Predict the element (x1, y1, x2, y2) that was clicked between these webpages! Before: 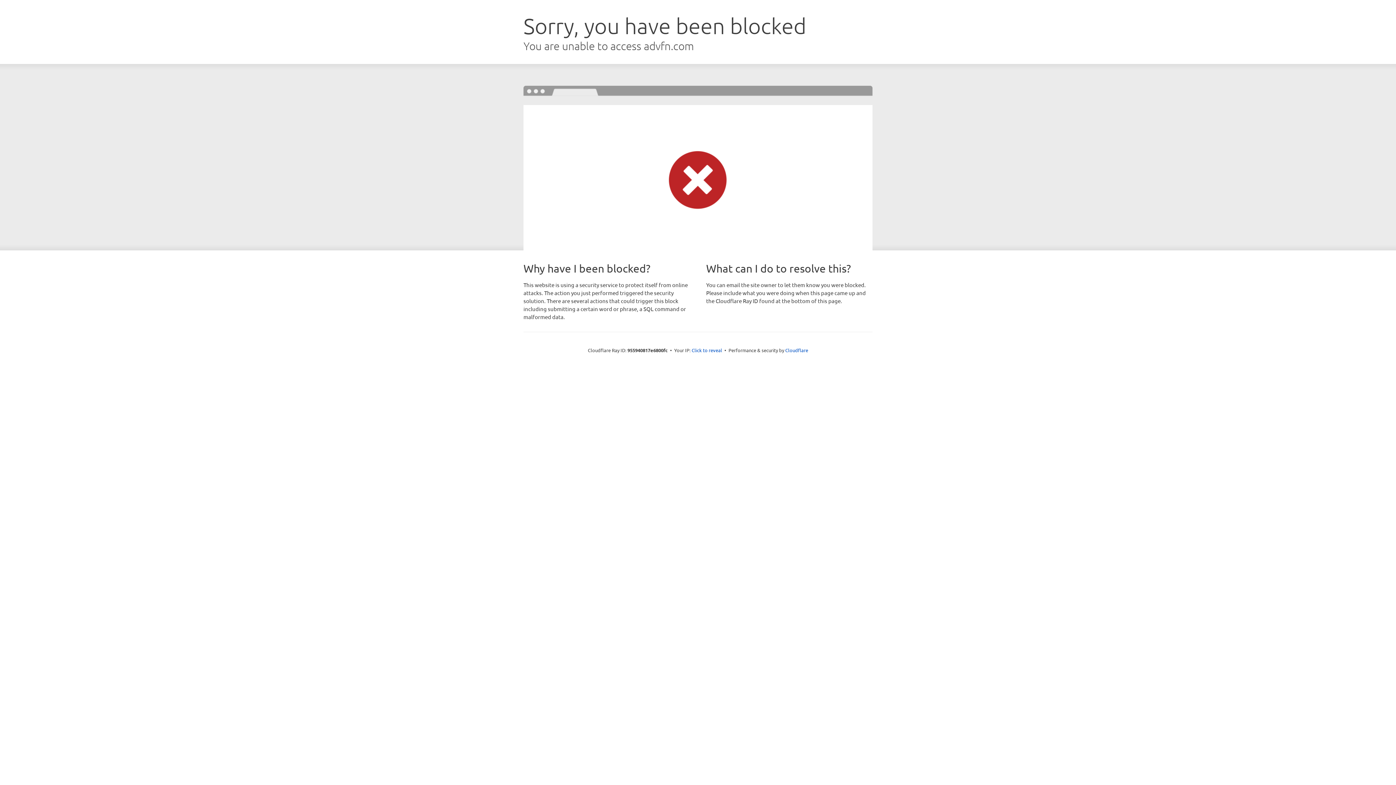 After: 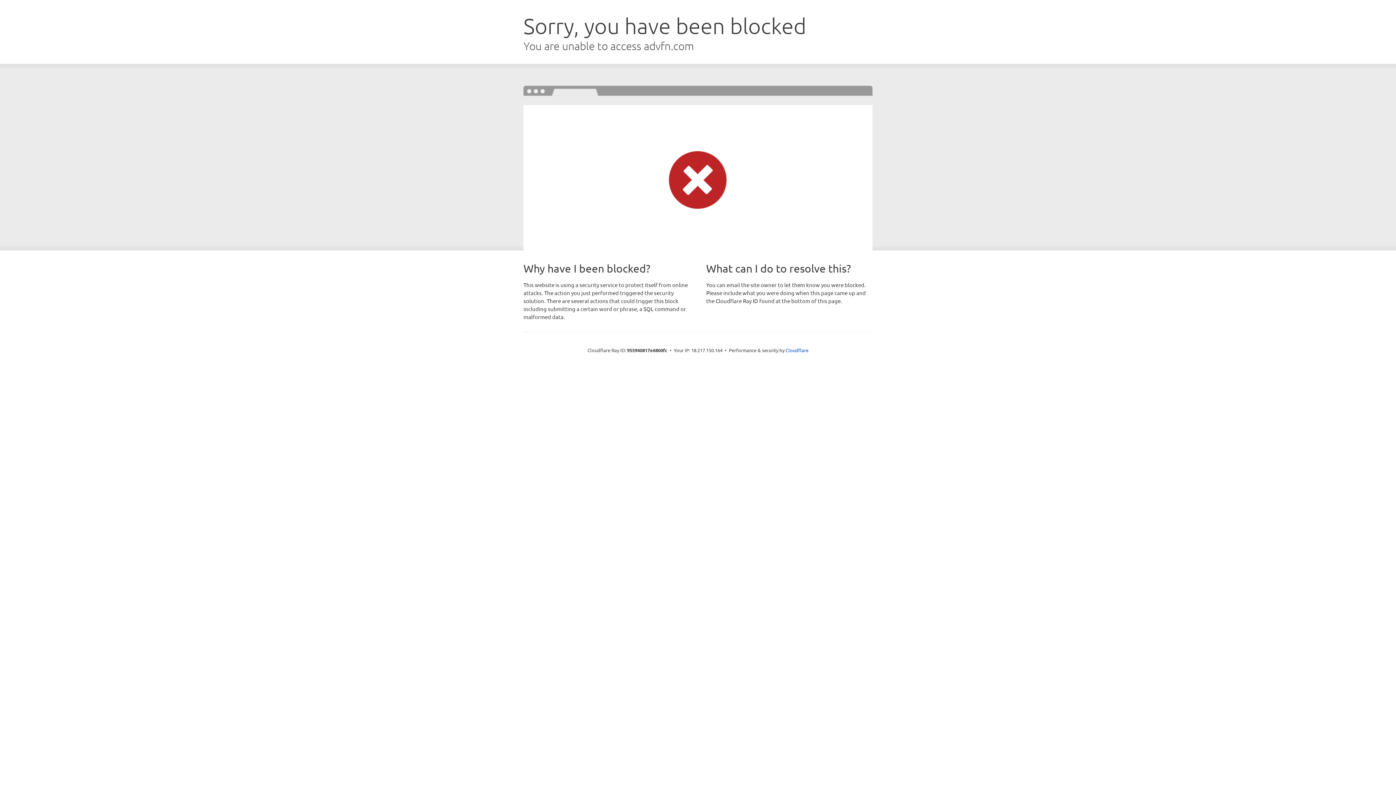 Action: label: Click to reveal bbox: (691, 346, 722, 353)